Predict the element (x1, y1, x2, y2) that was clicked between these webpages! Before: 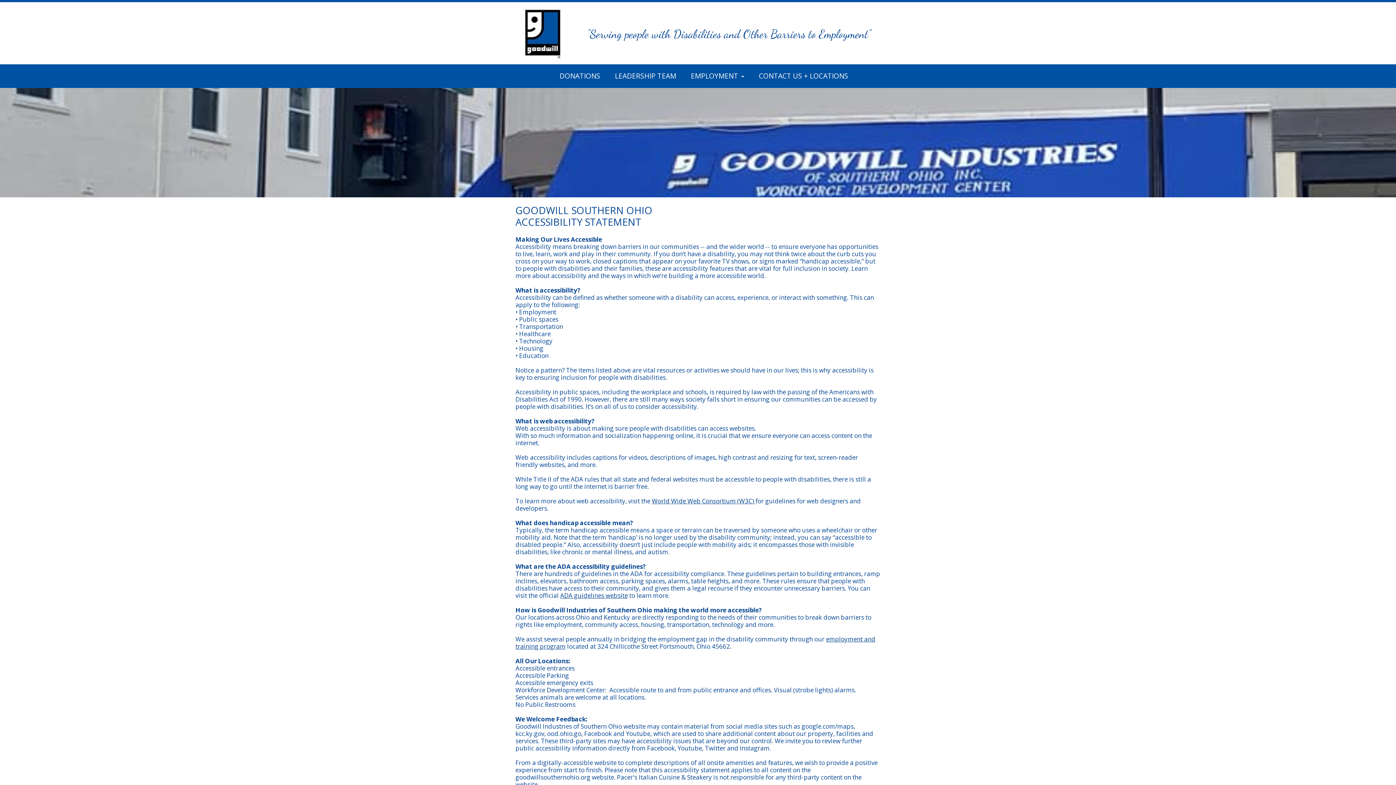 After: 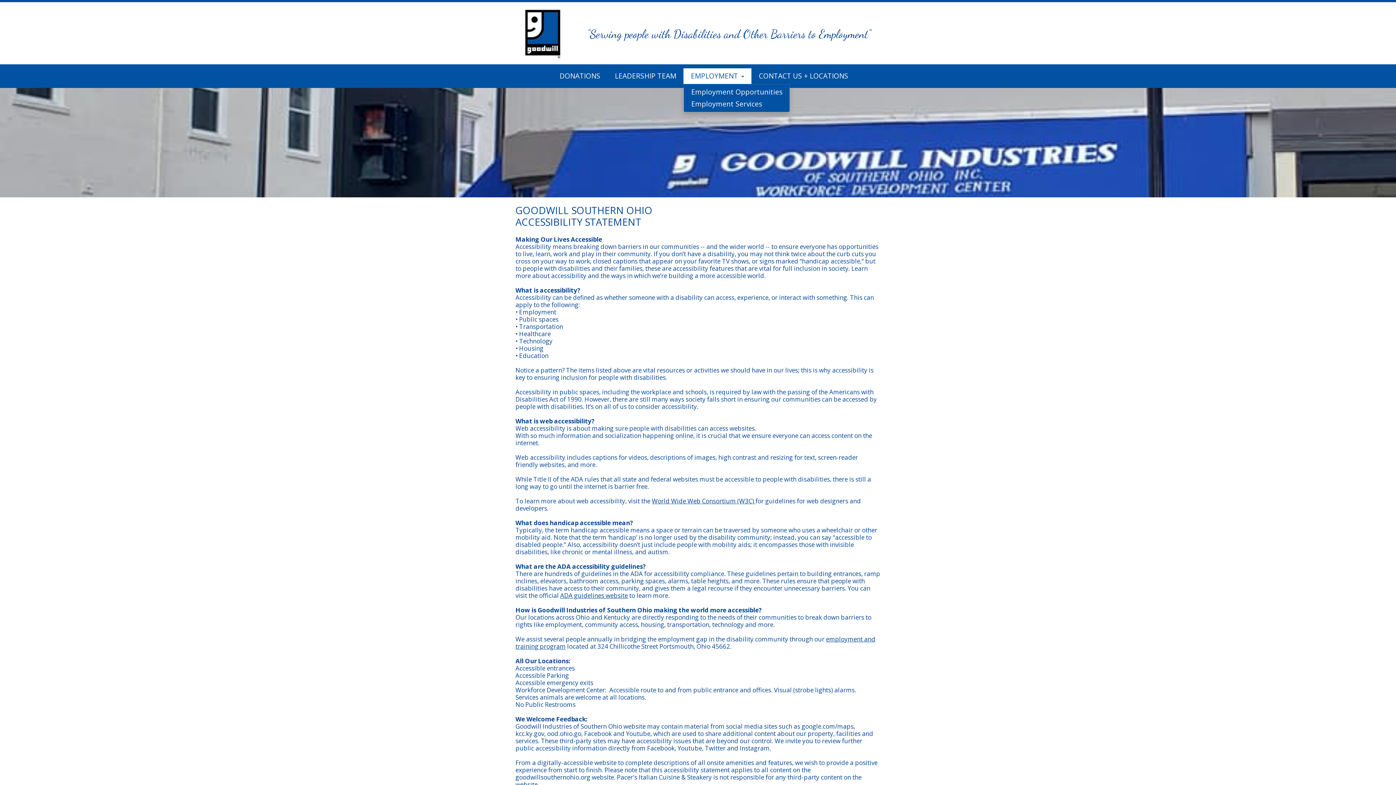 Action: bbox: (683, 68, 751, 84) label: EMPLOYMENT 